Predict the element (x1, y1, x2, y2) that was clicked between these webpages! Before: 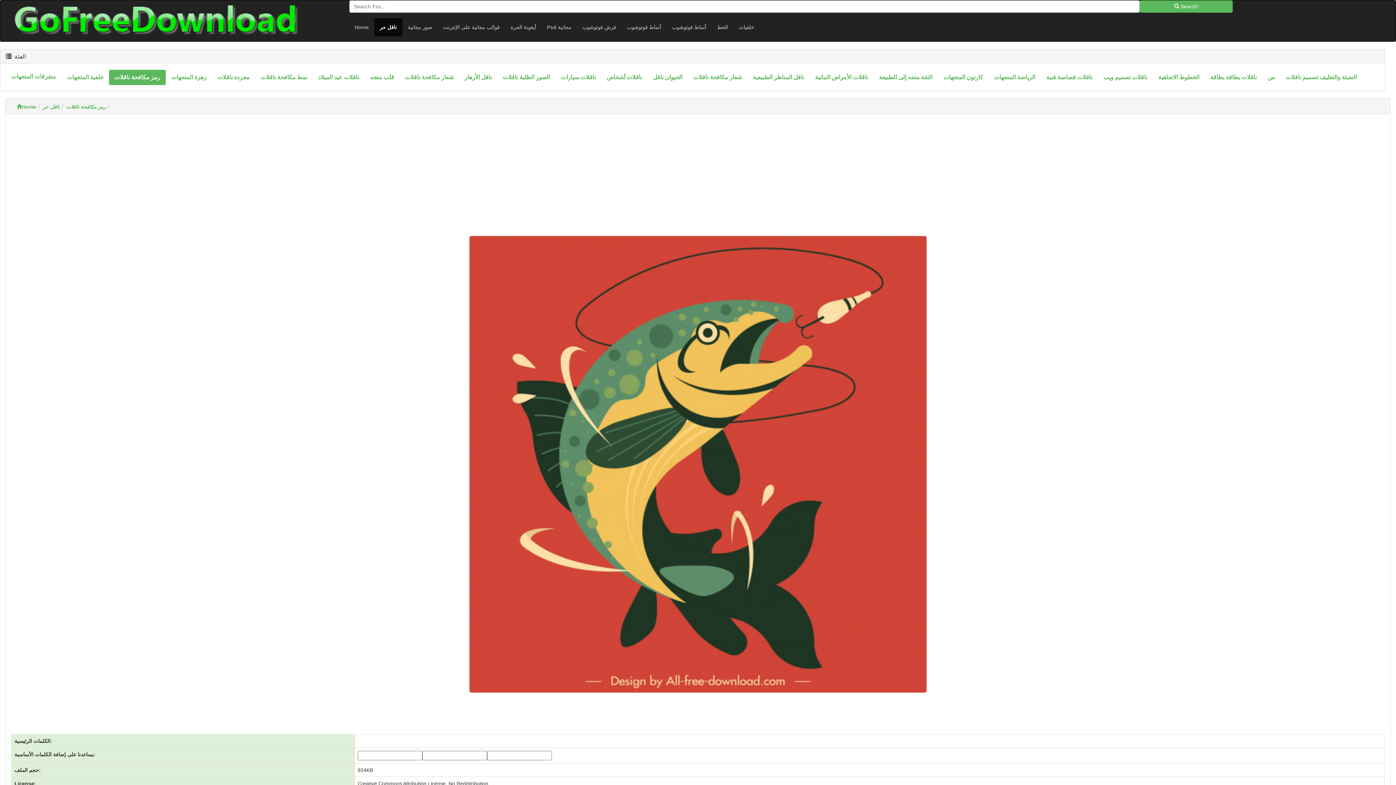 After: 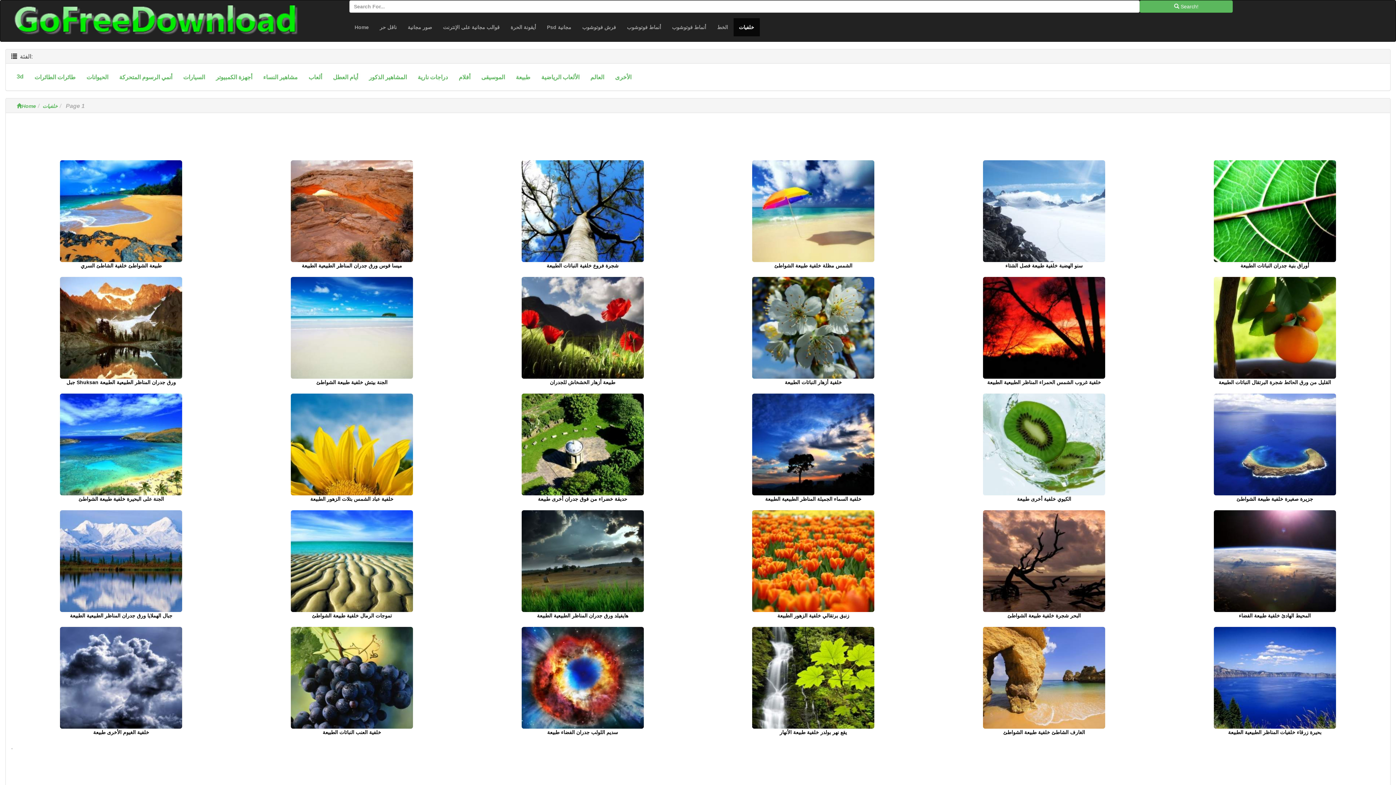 Action: label: خلفيات bbox: (733, 18, 759, 36)